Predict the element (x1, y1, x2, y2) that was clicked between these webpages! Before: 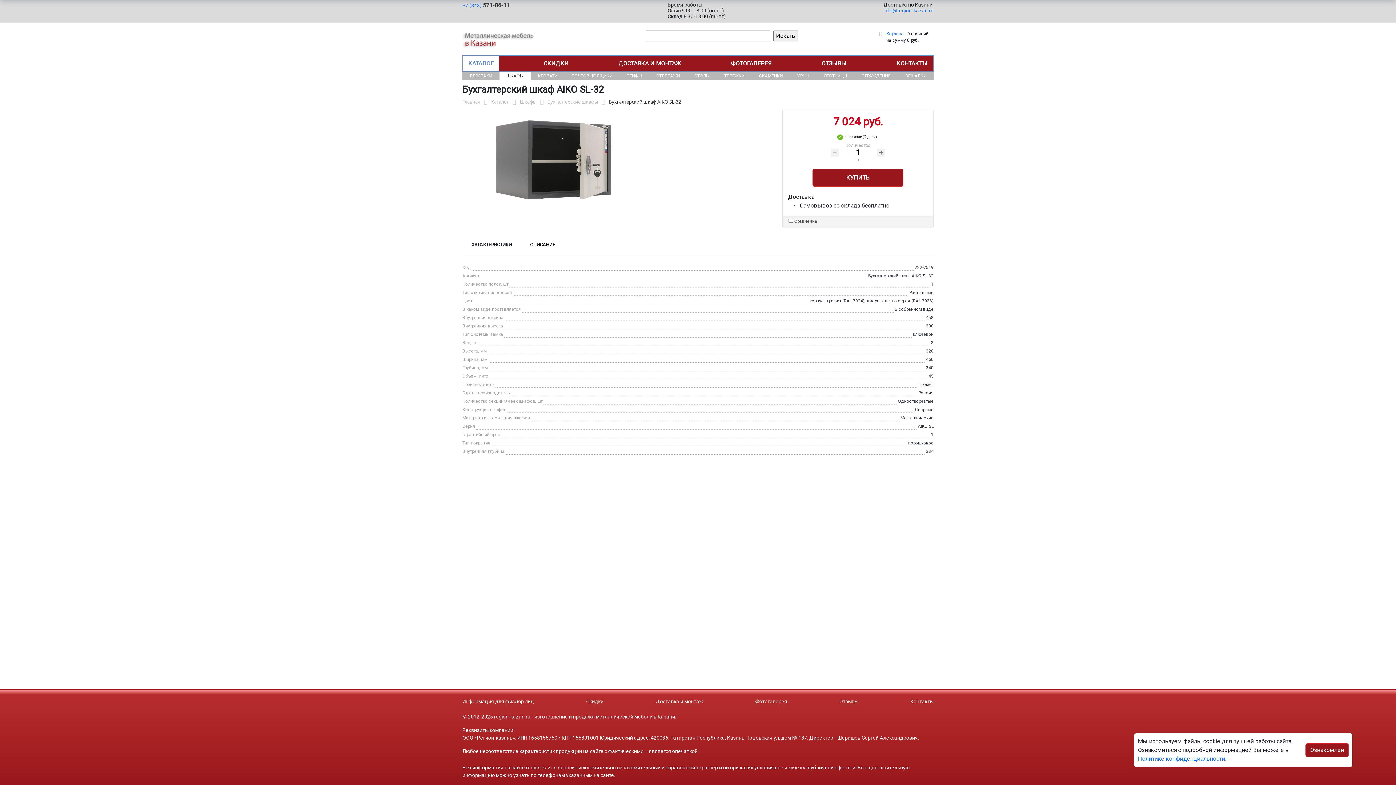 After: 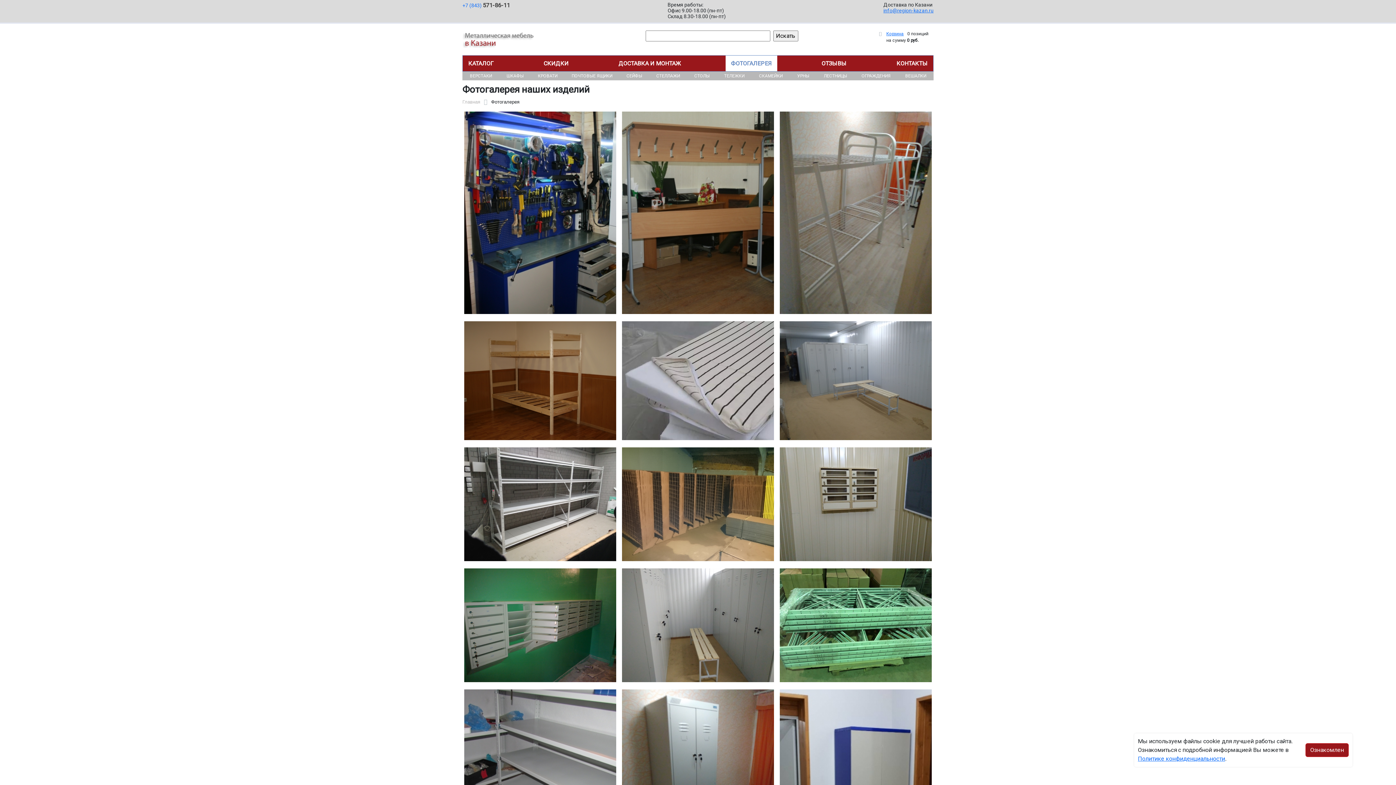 Action: bbox: (755, 698, 787, 704) label: Фотогалерея